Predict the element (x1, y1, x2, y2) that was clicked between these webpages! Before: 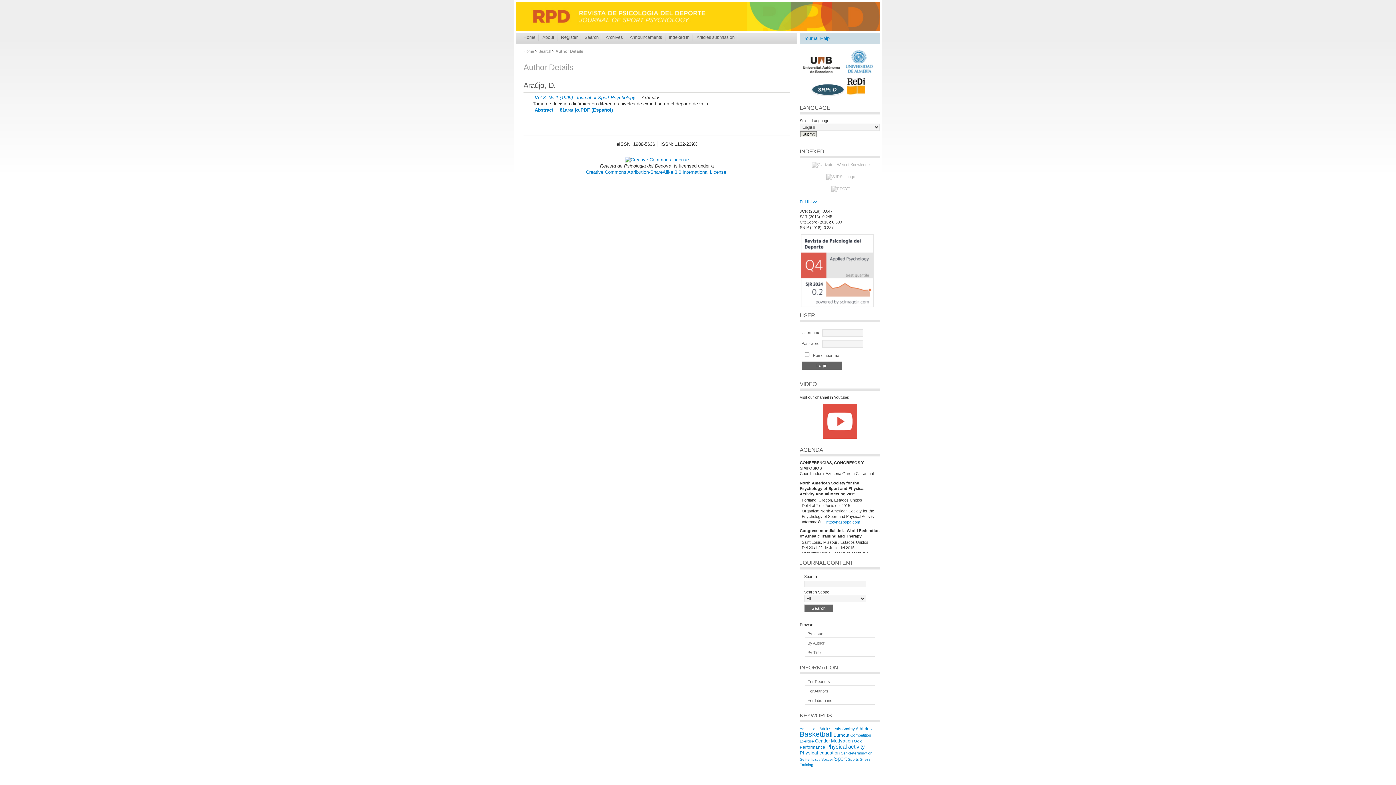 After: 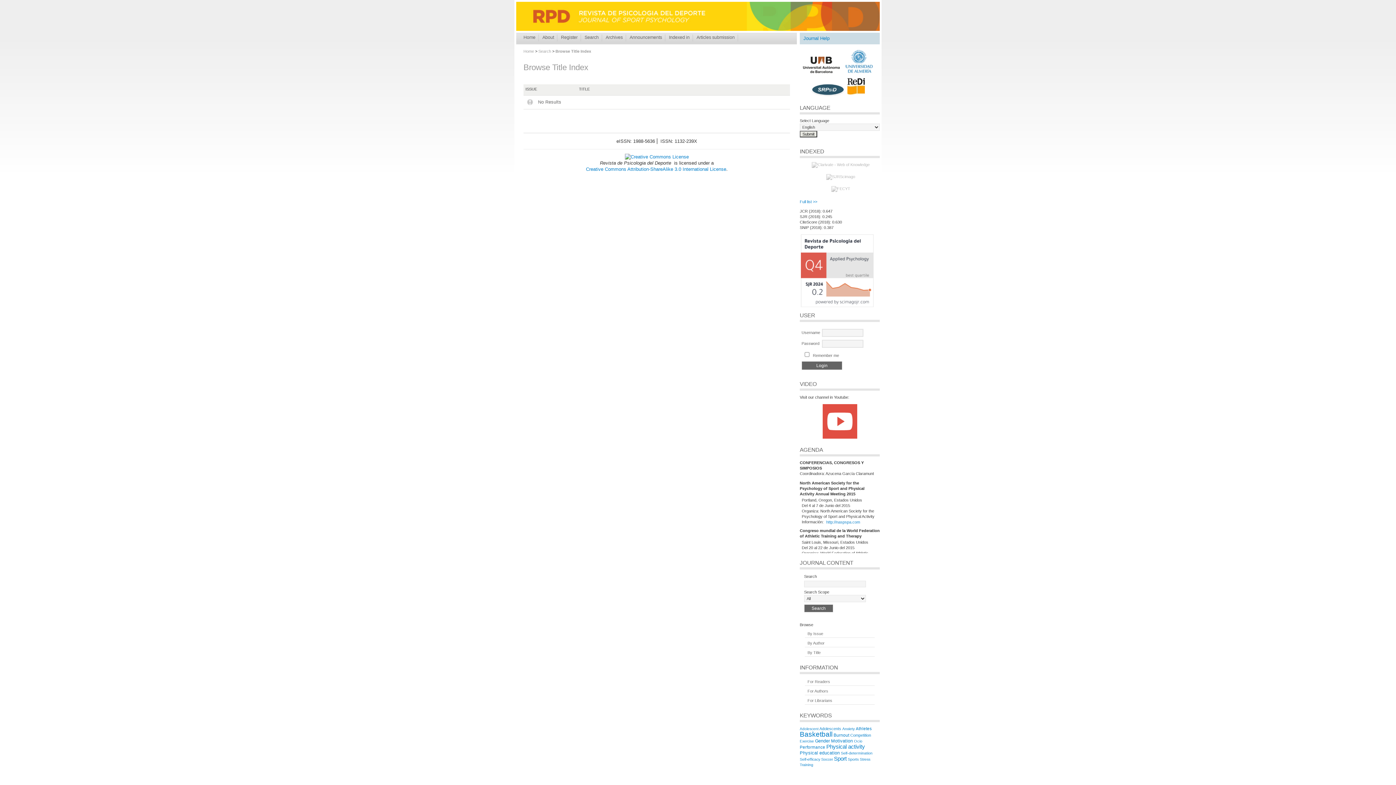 Action: label: By Title bbox: (806, 649, 822, 656)